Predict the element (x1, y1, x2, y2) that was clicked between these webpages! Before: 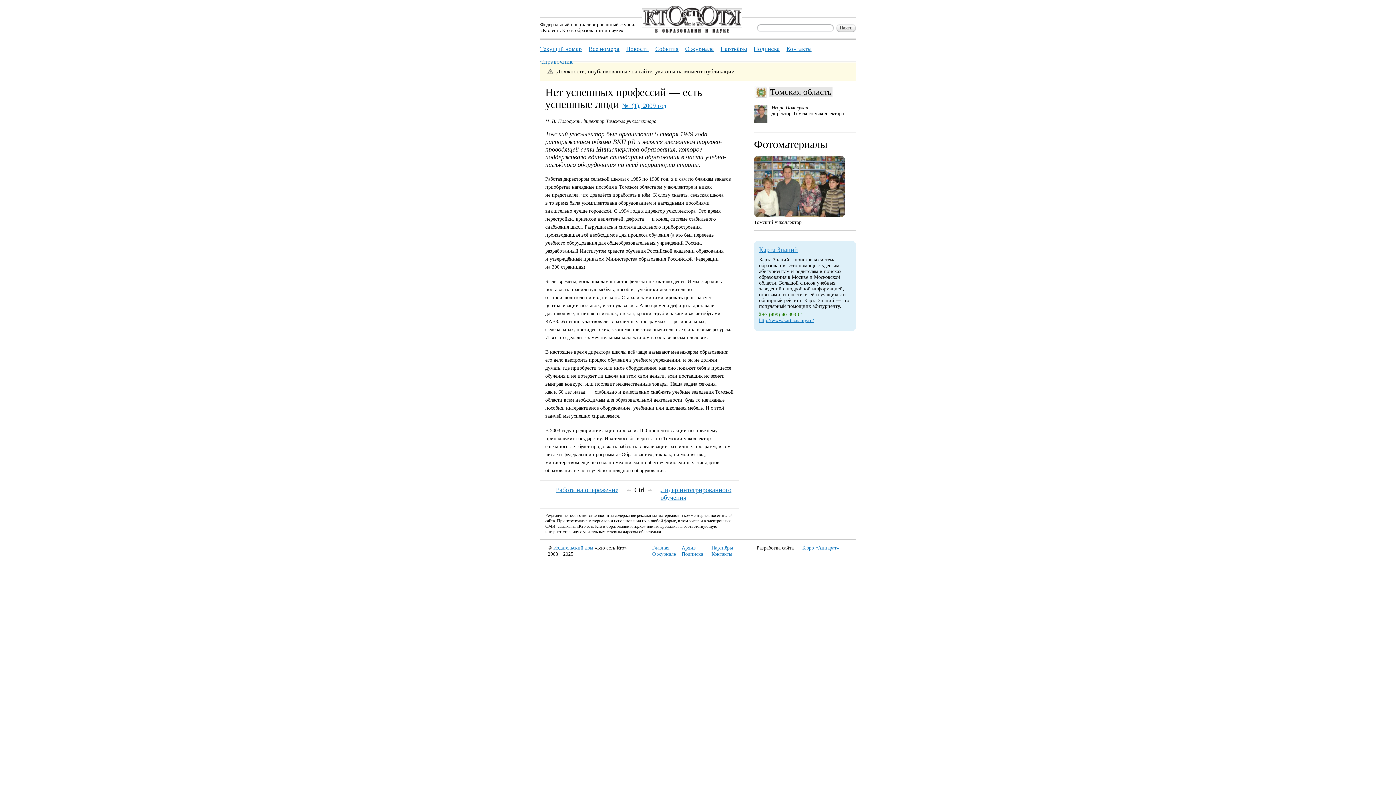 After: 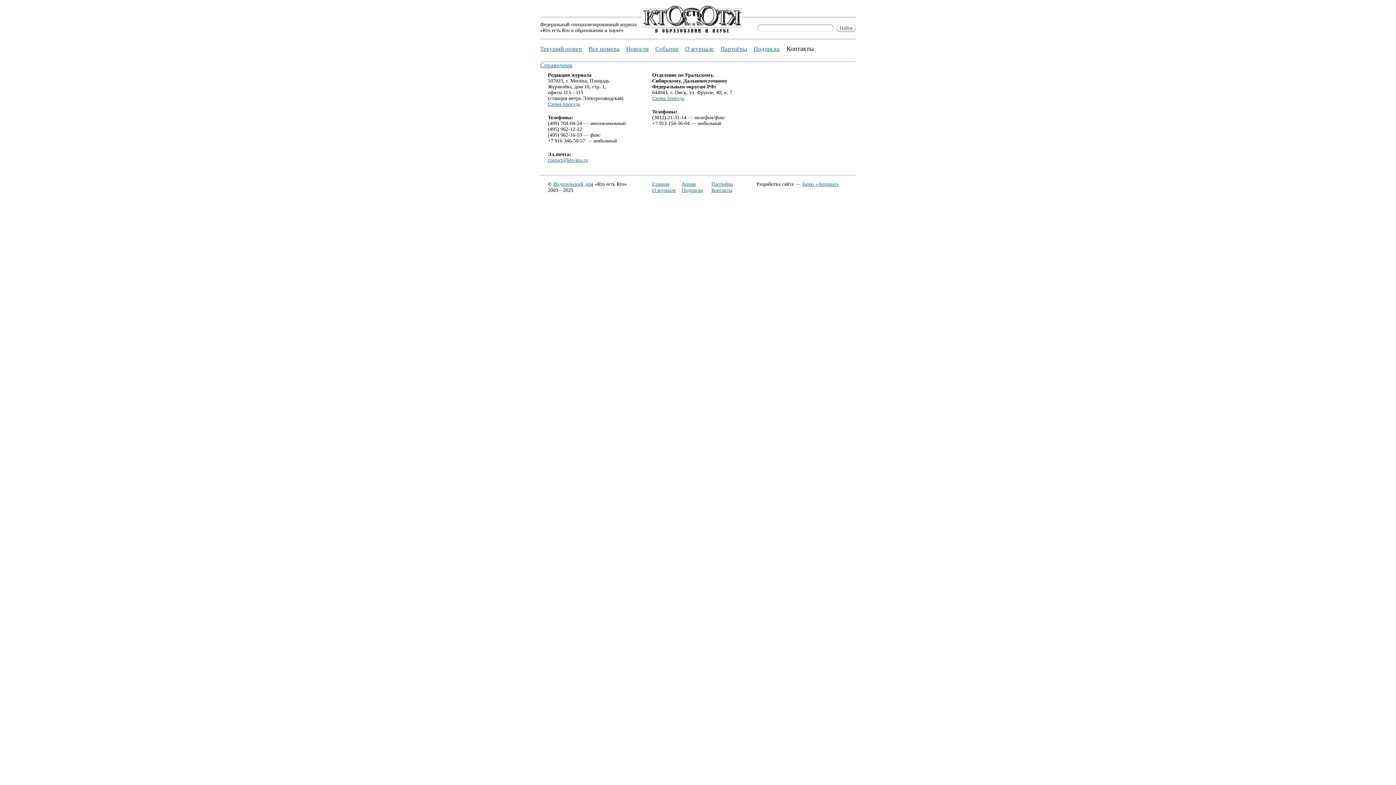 Action: label: Контакты bbox: (786, 45, 811, 52)